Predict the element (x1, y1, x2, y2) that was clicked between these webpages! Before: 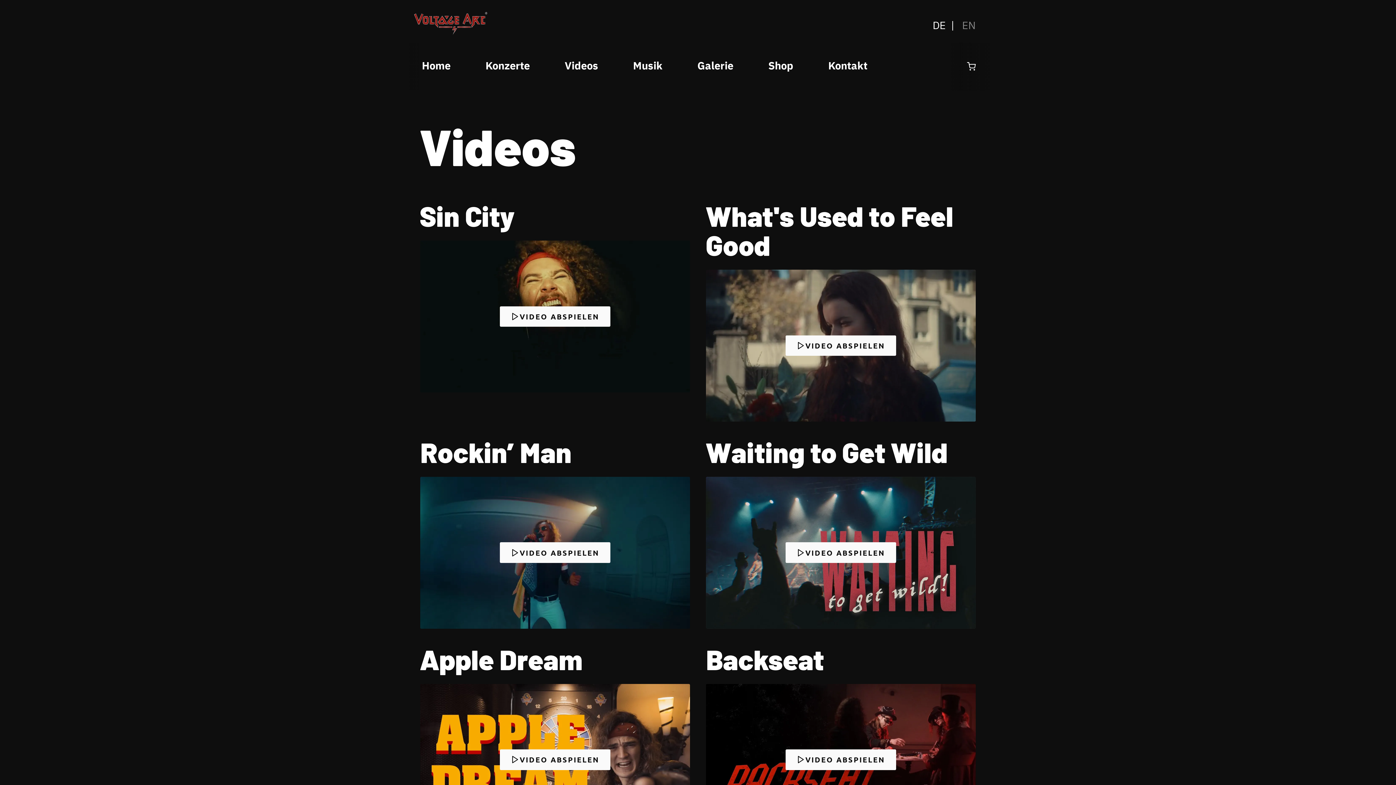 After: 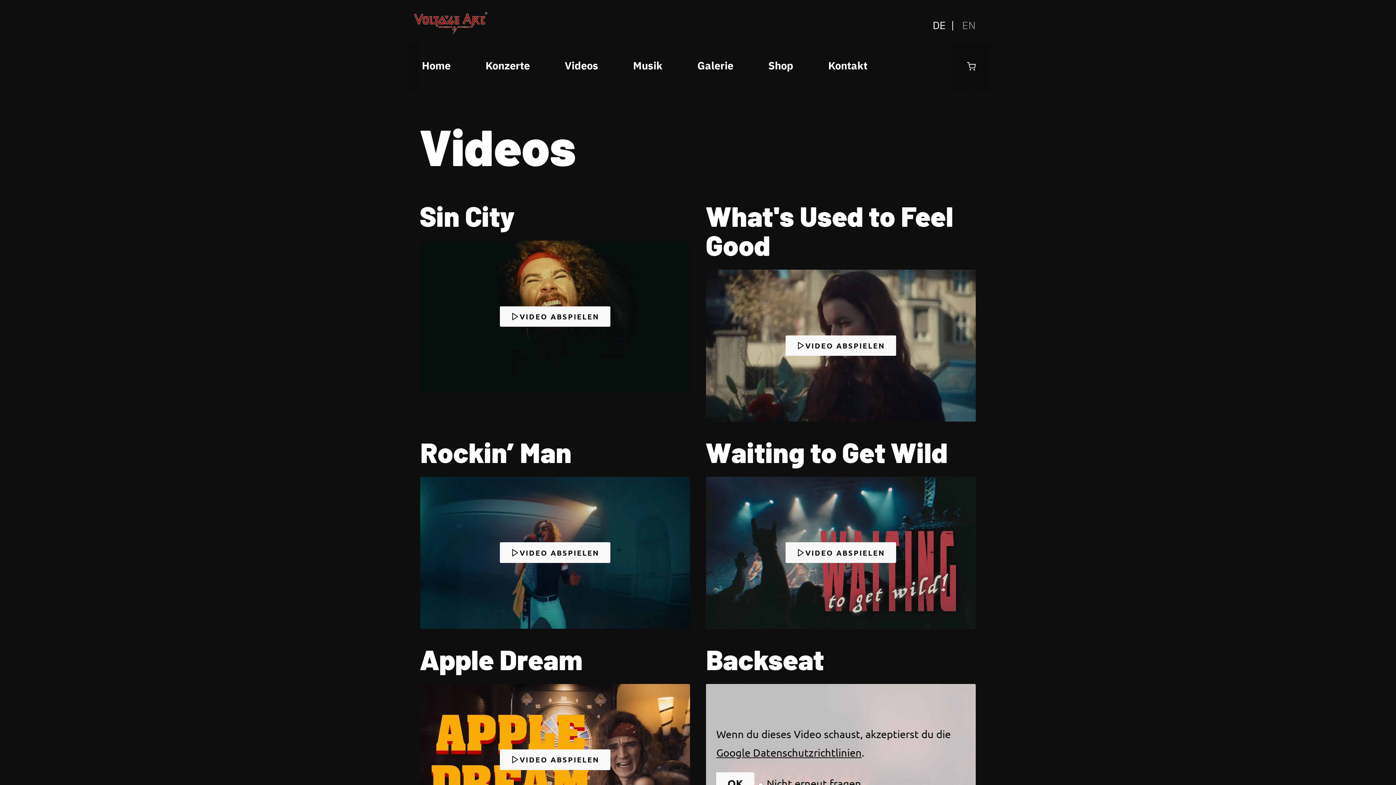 Action: bbox: (785, 749, 896, 770) label: VIDEO ABSPIELEN